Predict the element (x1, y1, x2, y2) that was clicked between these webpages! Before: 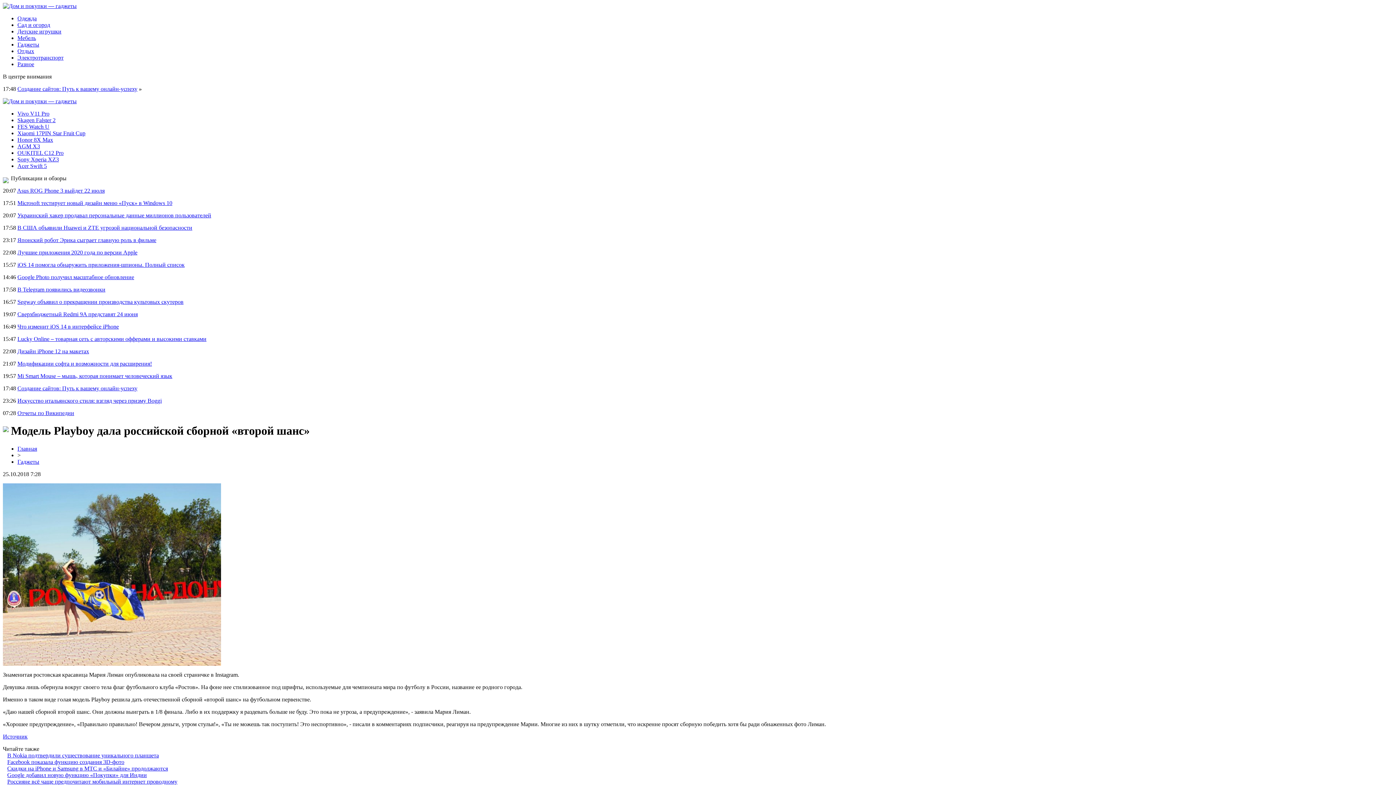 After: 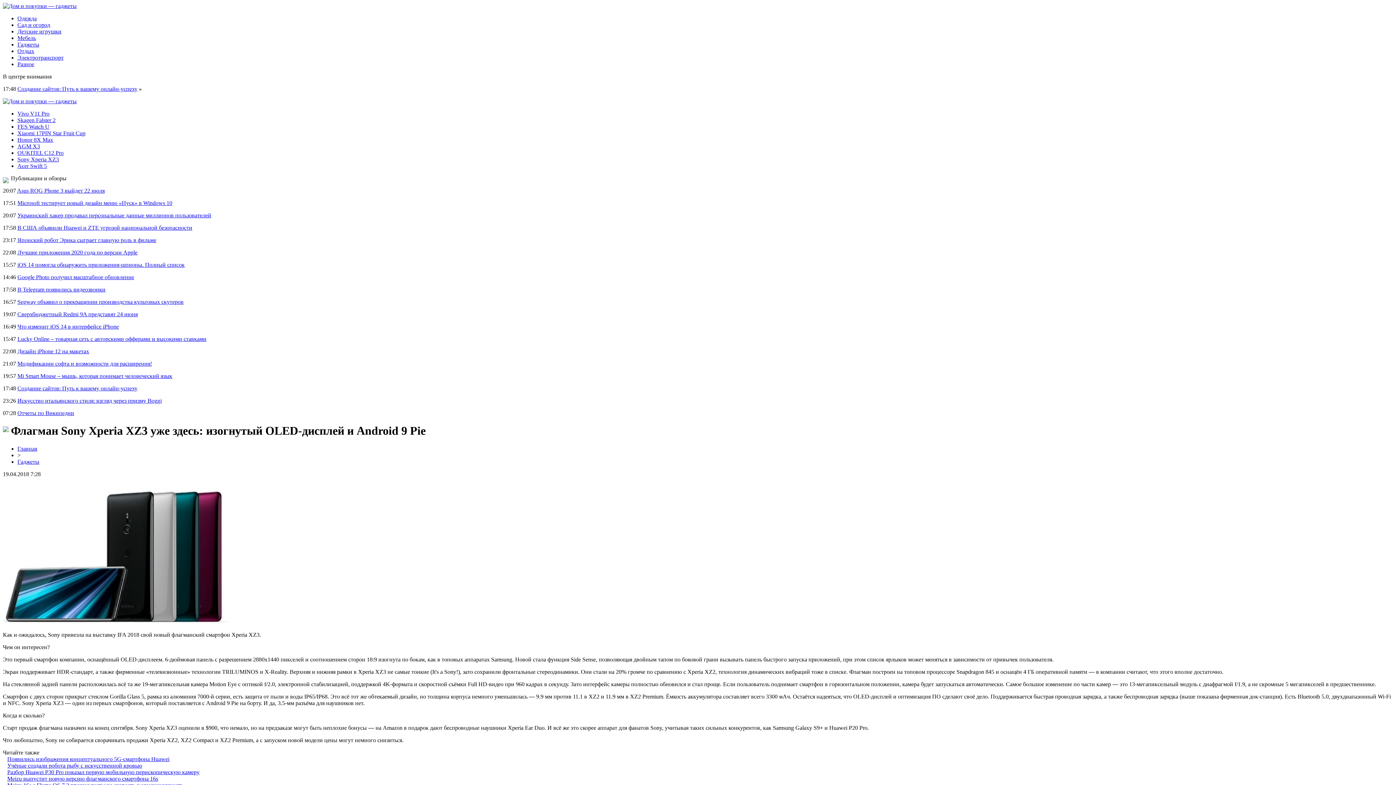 Action: bbox: (17, 156, 58, 162) label: Sony Xperia XZ3